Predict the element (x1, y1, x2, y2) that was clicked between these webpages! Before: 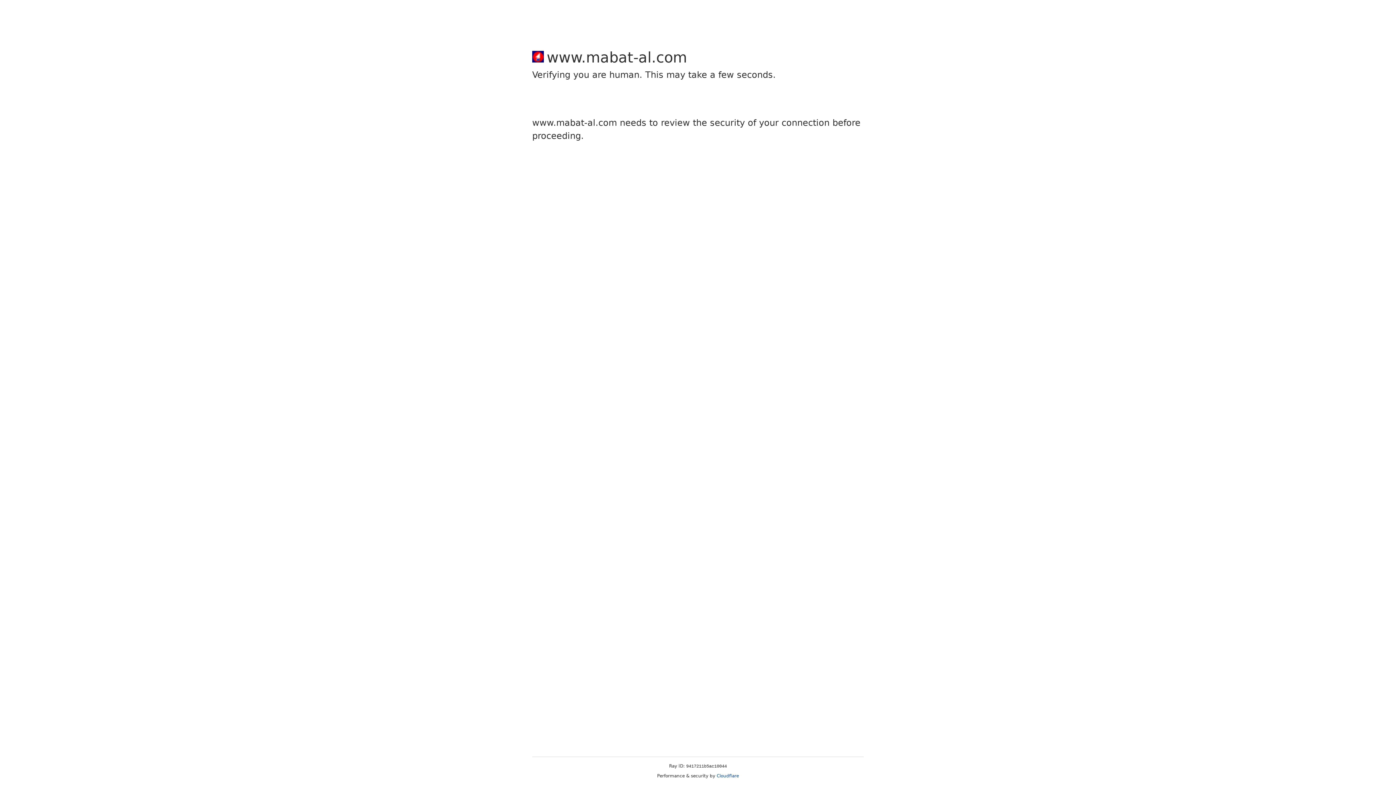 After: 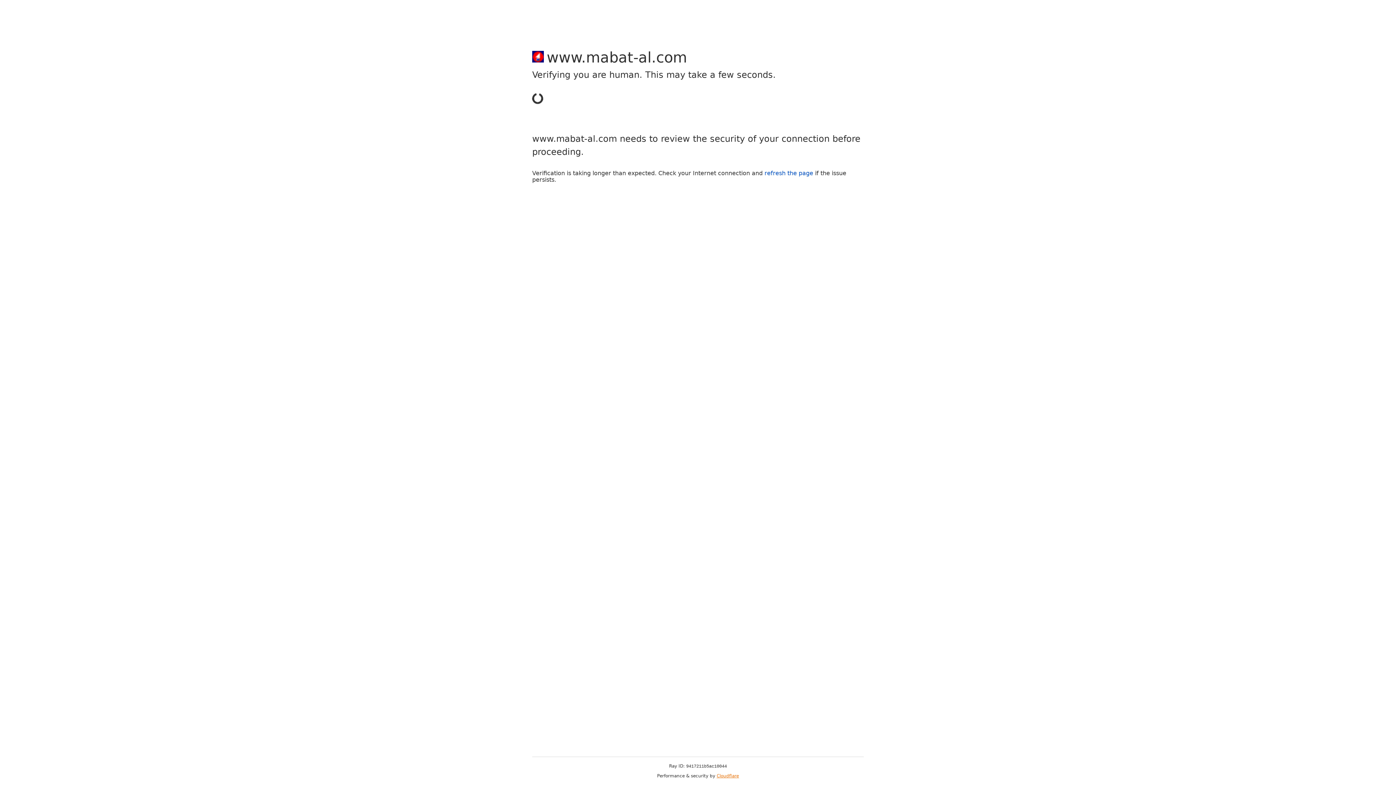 Action: bbox: (716, 773, 739, 778) label: Cloudflare